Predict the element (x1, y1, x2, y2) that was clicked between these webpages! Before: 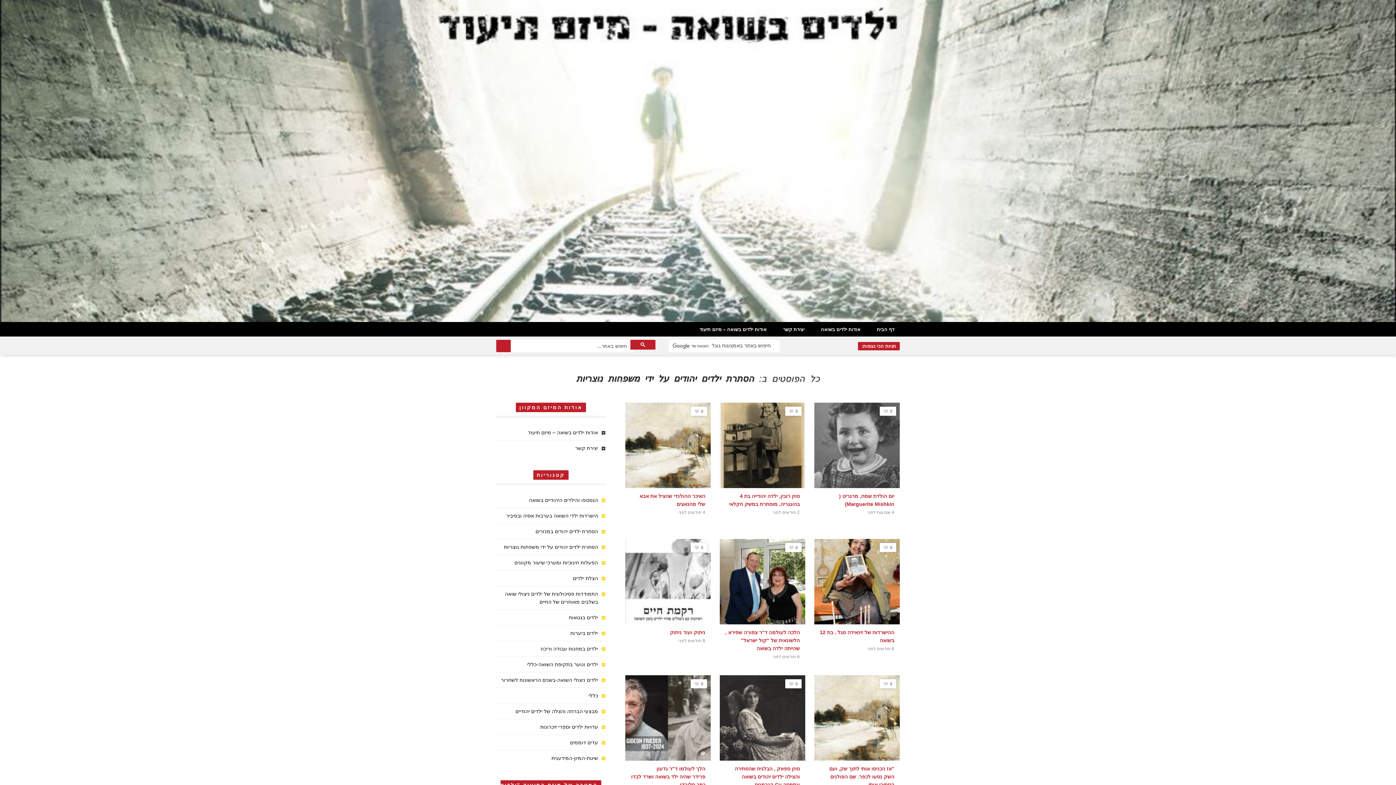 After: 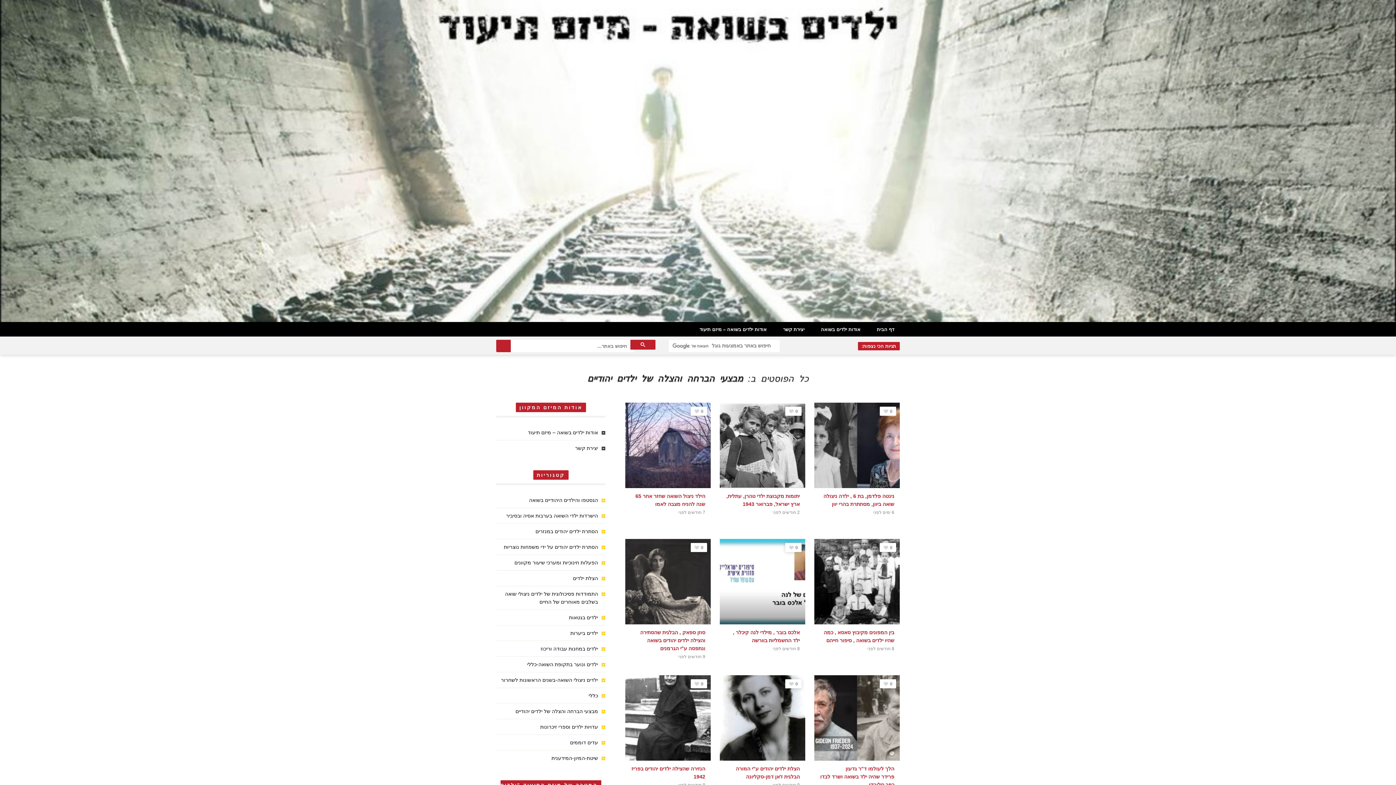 Action: label: מבצעי הברחה והצלה של ילדים יהודיים bbox: (515, 708, 598, 714)